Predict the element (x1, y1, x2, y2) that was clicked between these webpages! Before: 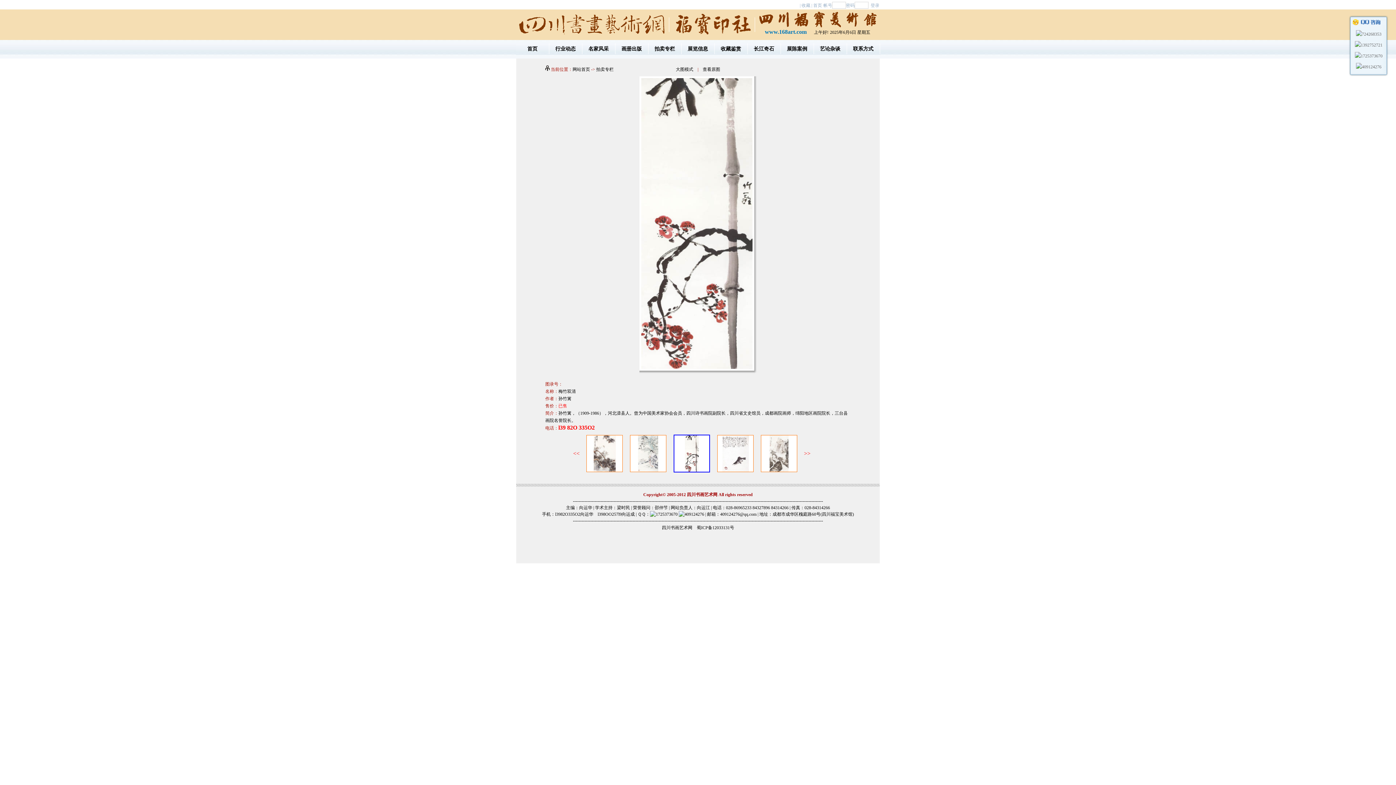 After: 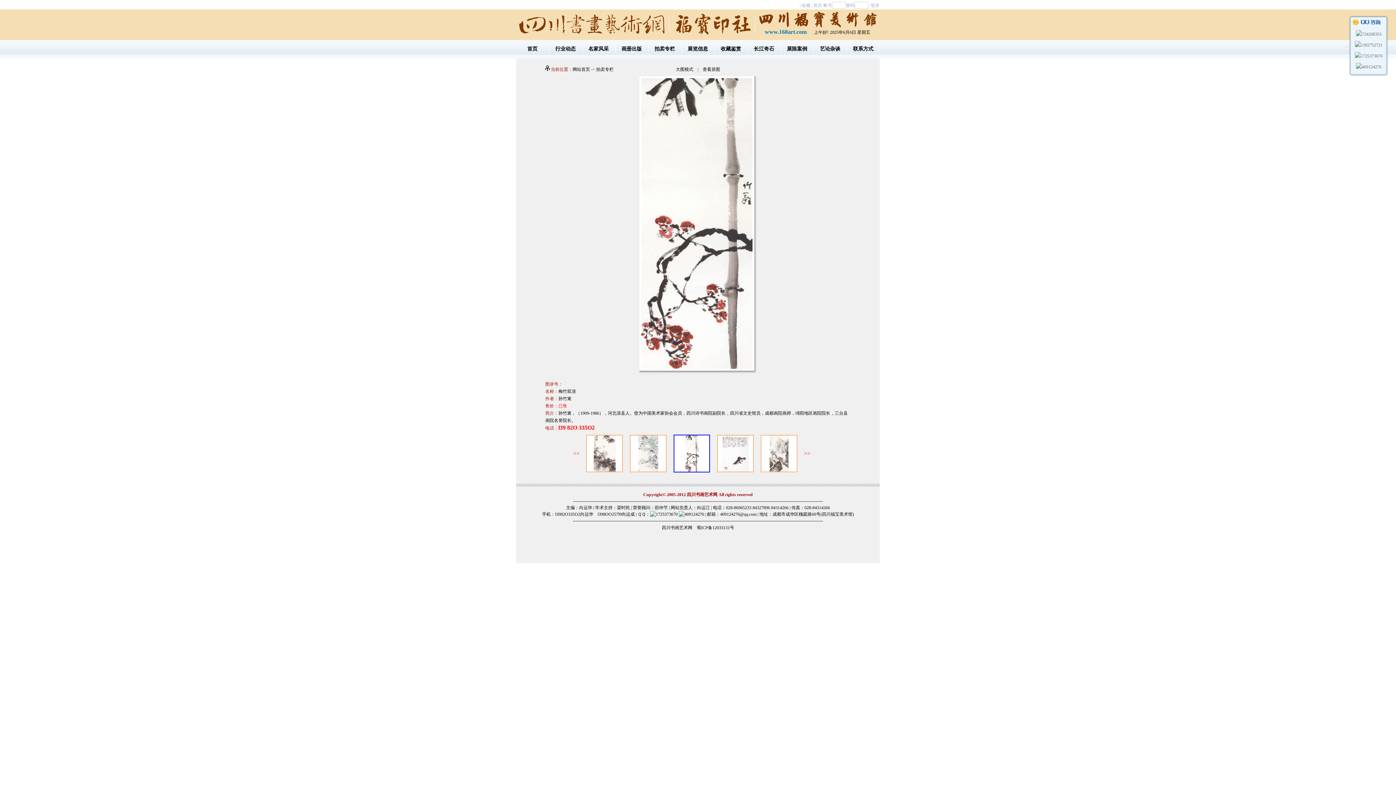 Action: bbox: (672, 34, 752, 39)